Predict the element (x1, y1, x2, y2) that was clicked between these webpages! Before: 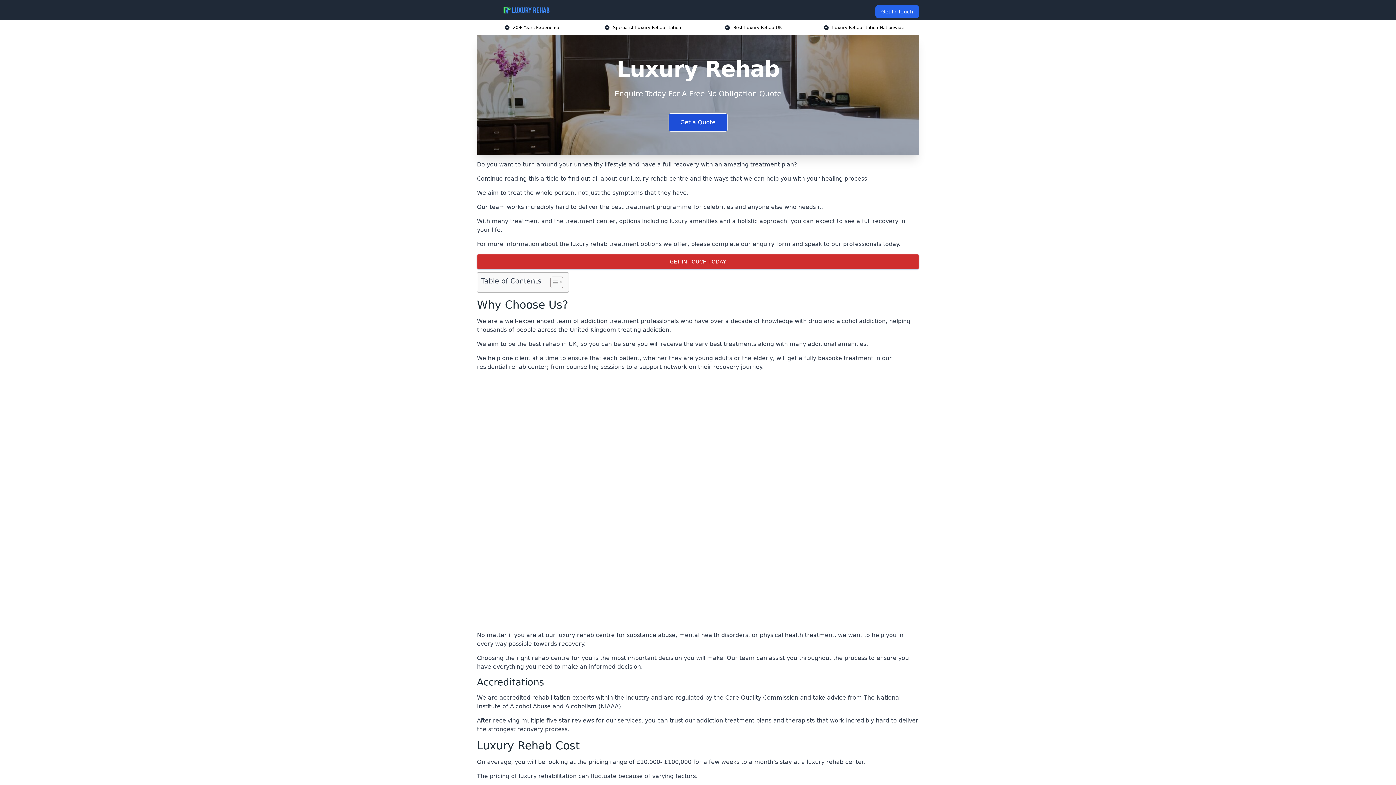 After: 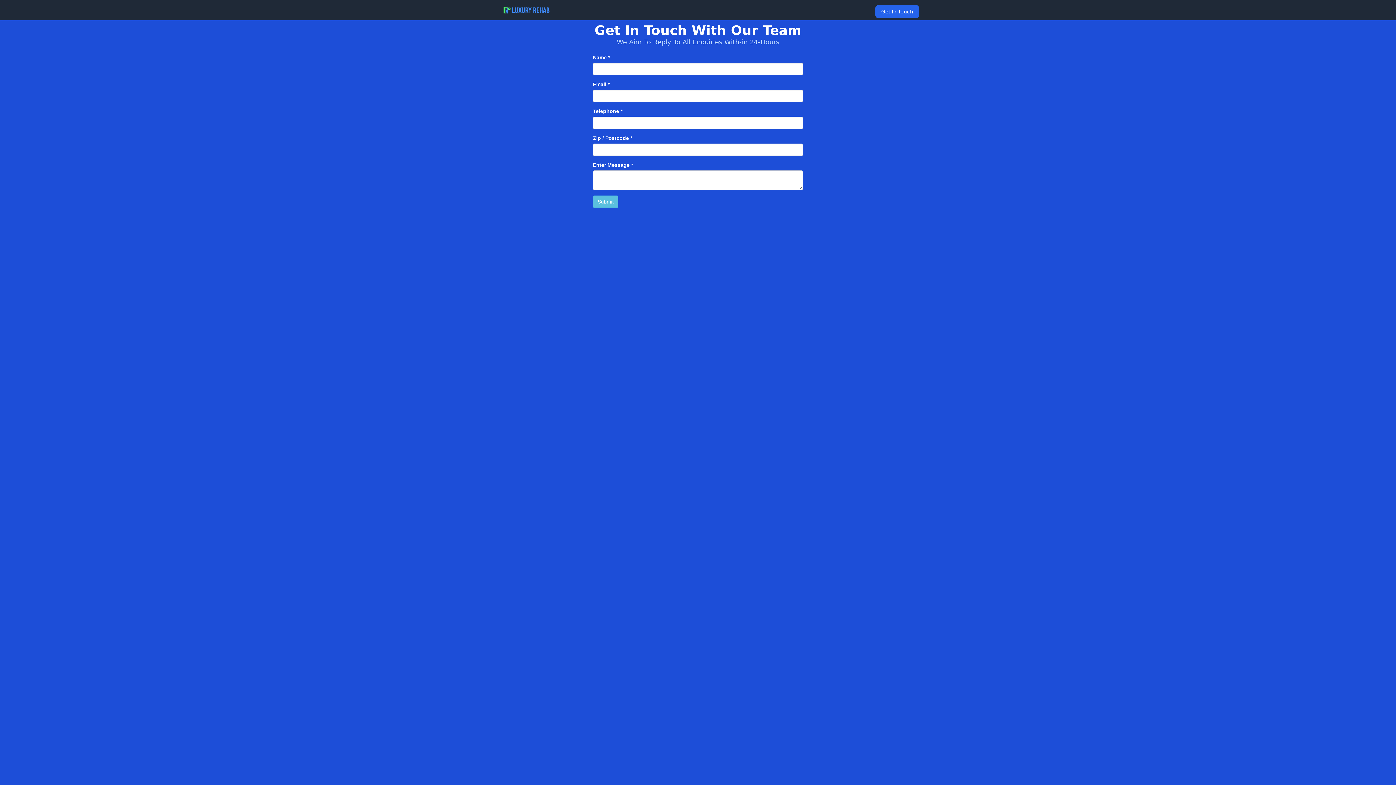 Action: bbox: (668, 113, 727, 131) label: Get a Quote